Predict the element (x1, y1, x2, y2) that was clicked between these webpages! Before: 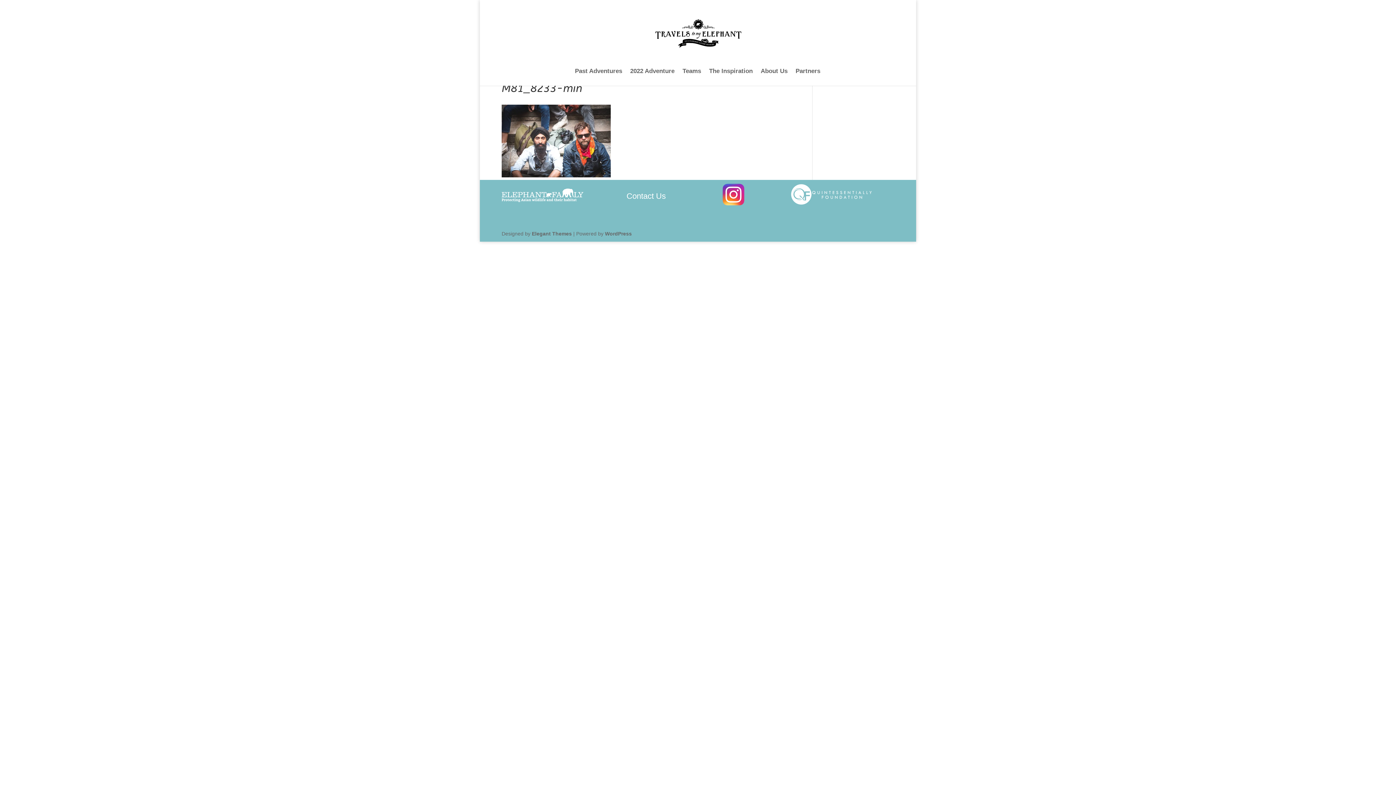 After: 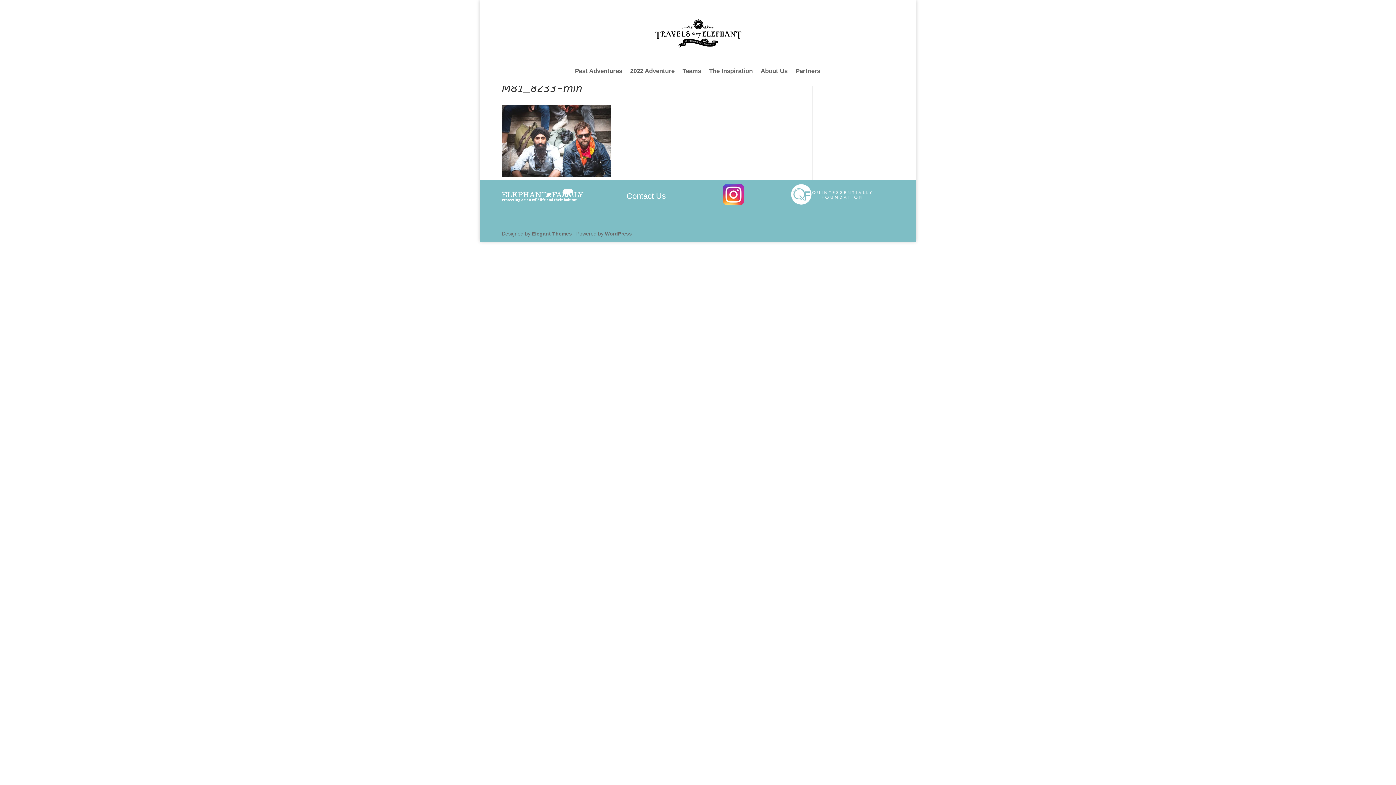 Action: label: Contact Us bbox: (626, 191, 666, 200)